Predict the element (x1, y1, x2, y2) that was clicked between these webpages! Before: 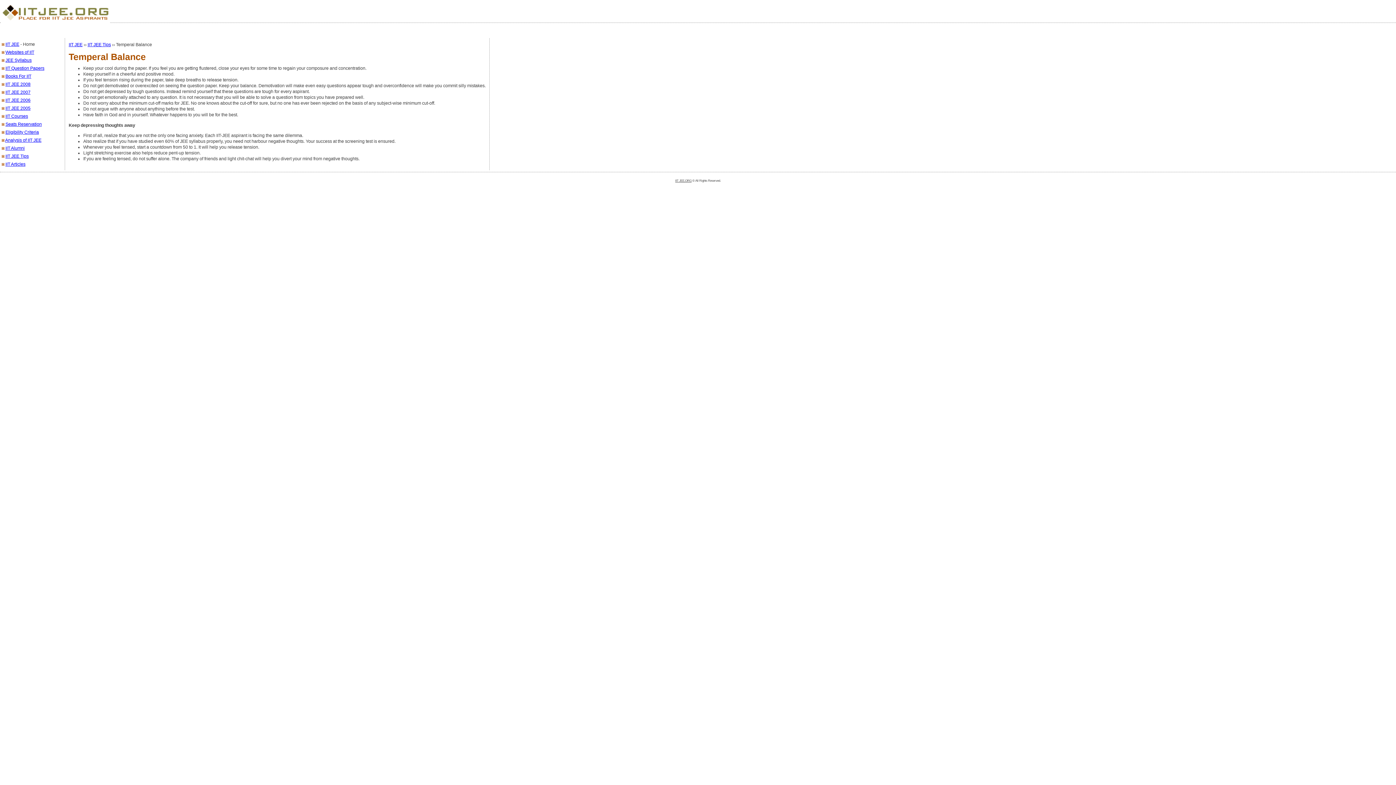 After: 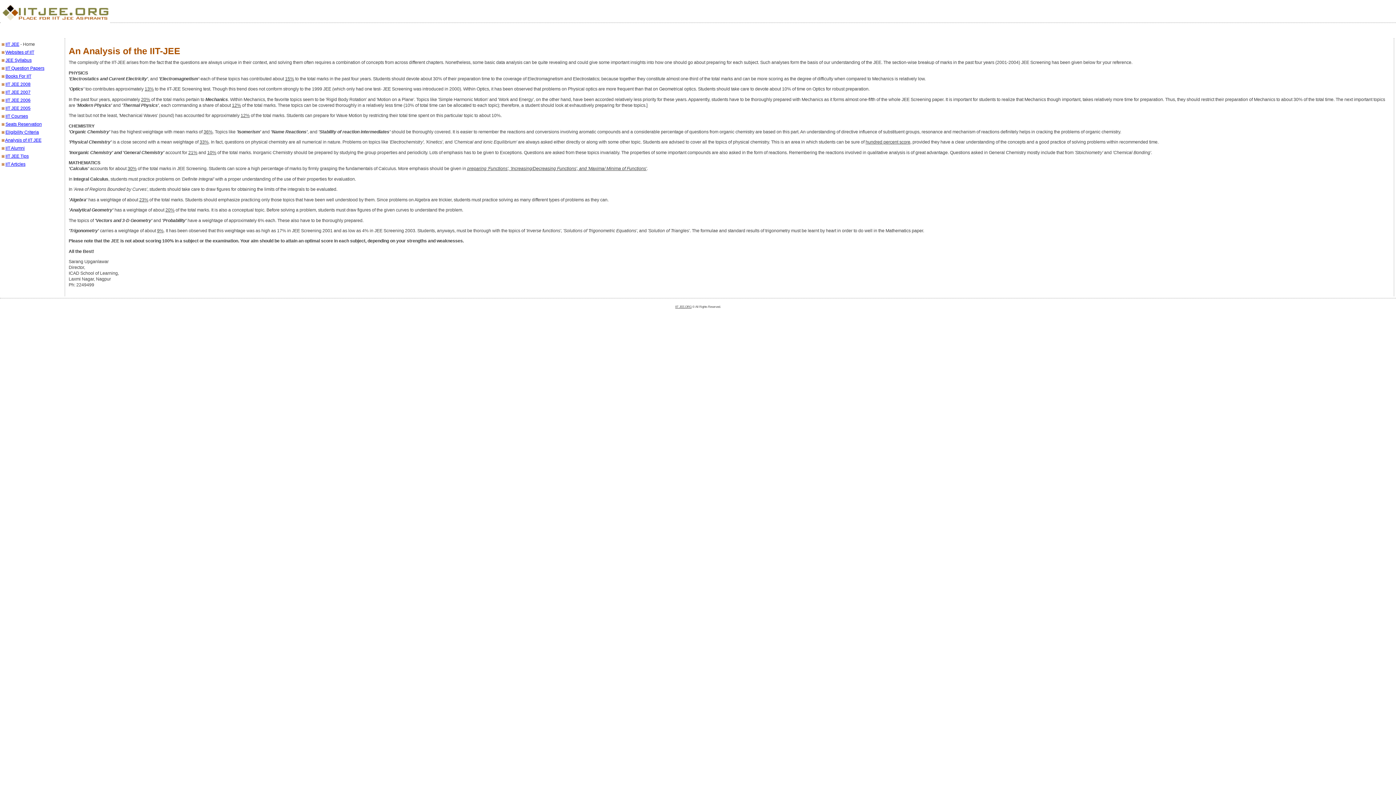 Action: label: Analysis of IIT JEE bbox: (5, 137, 41, 142)